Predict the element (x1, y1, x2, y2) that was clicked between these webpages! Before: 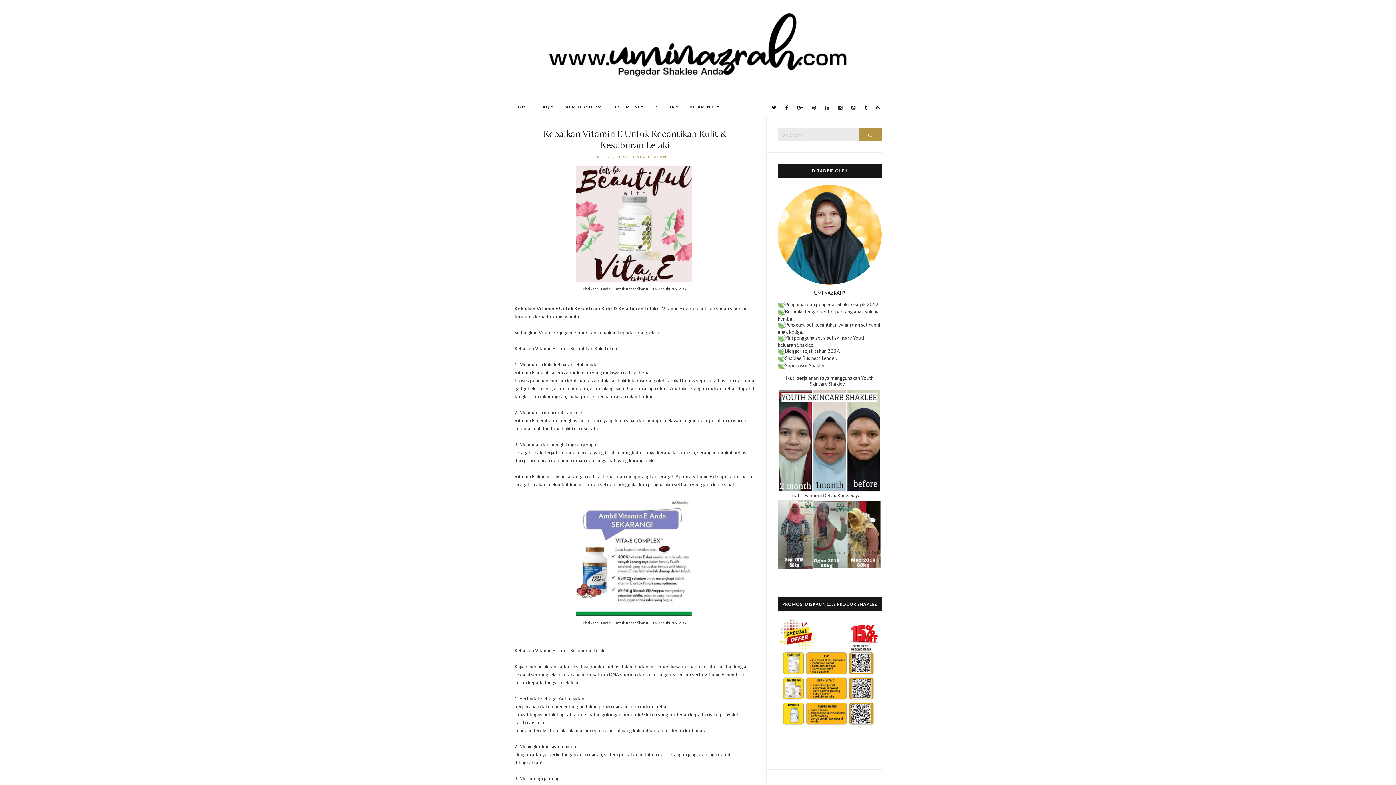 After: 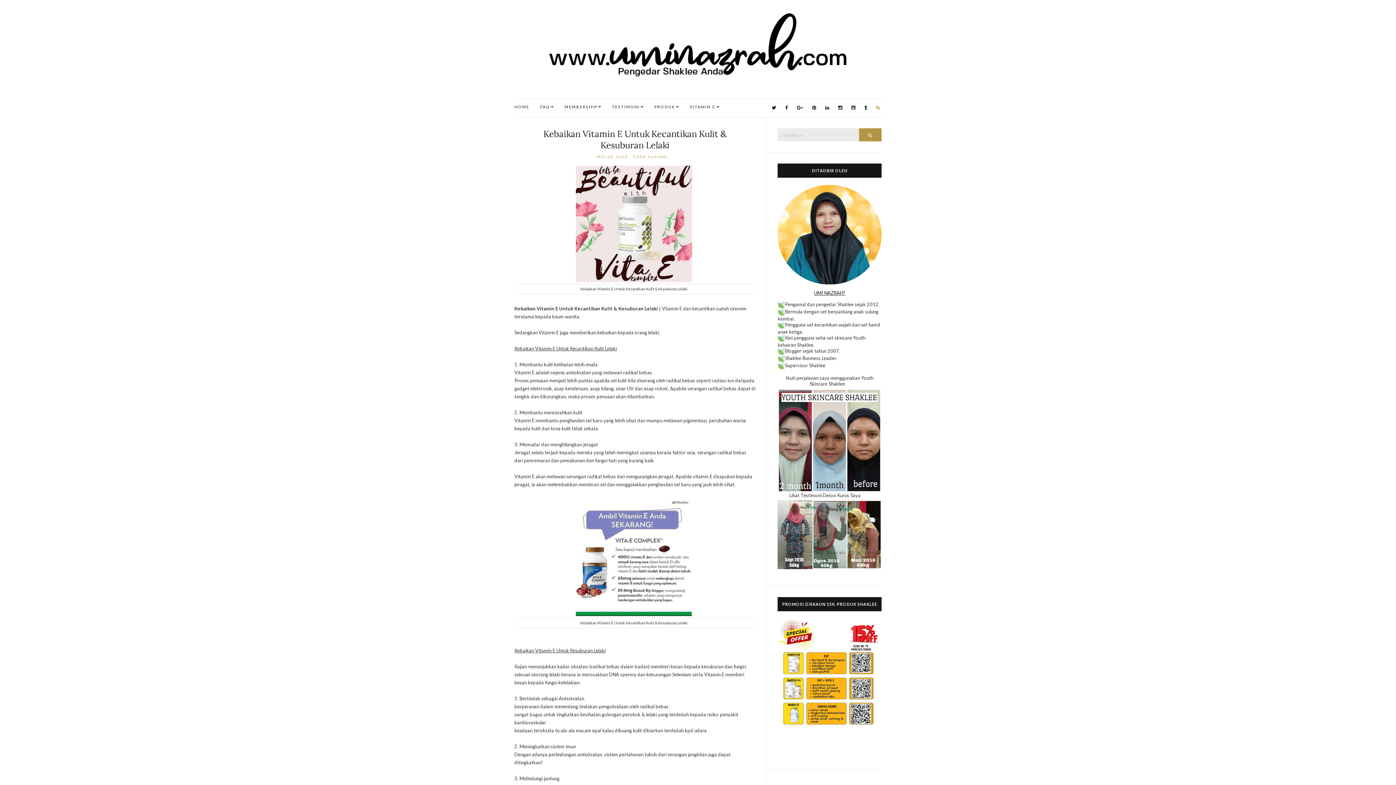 Action: bbox: (874, 103, 881, 112)